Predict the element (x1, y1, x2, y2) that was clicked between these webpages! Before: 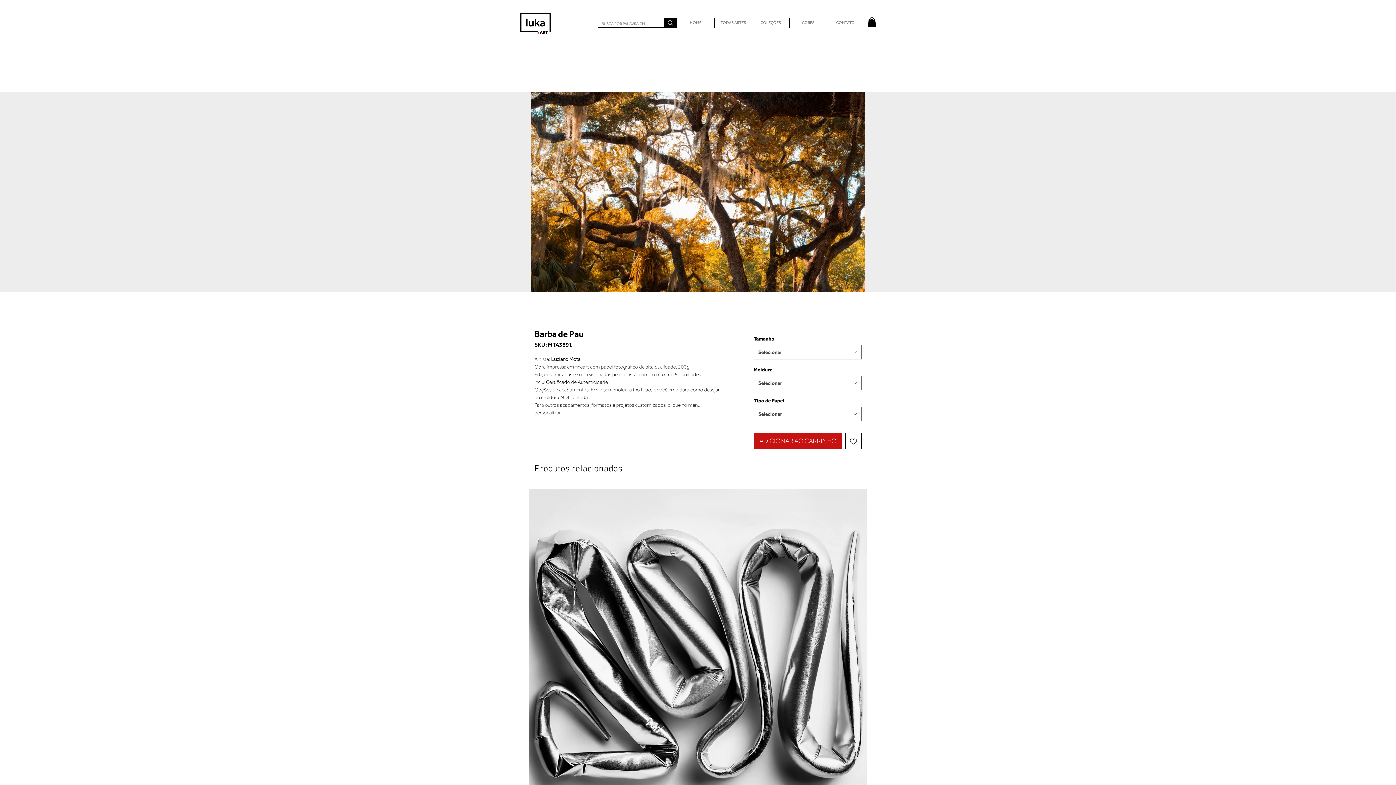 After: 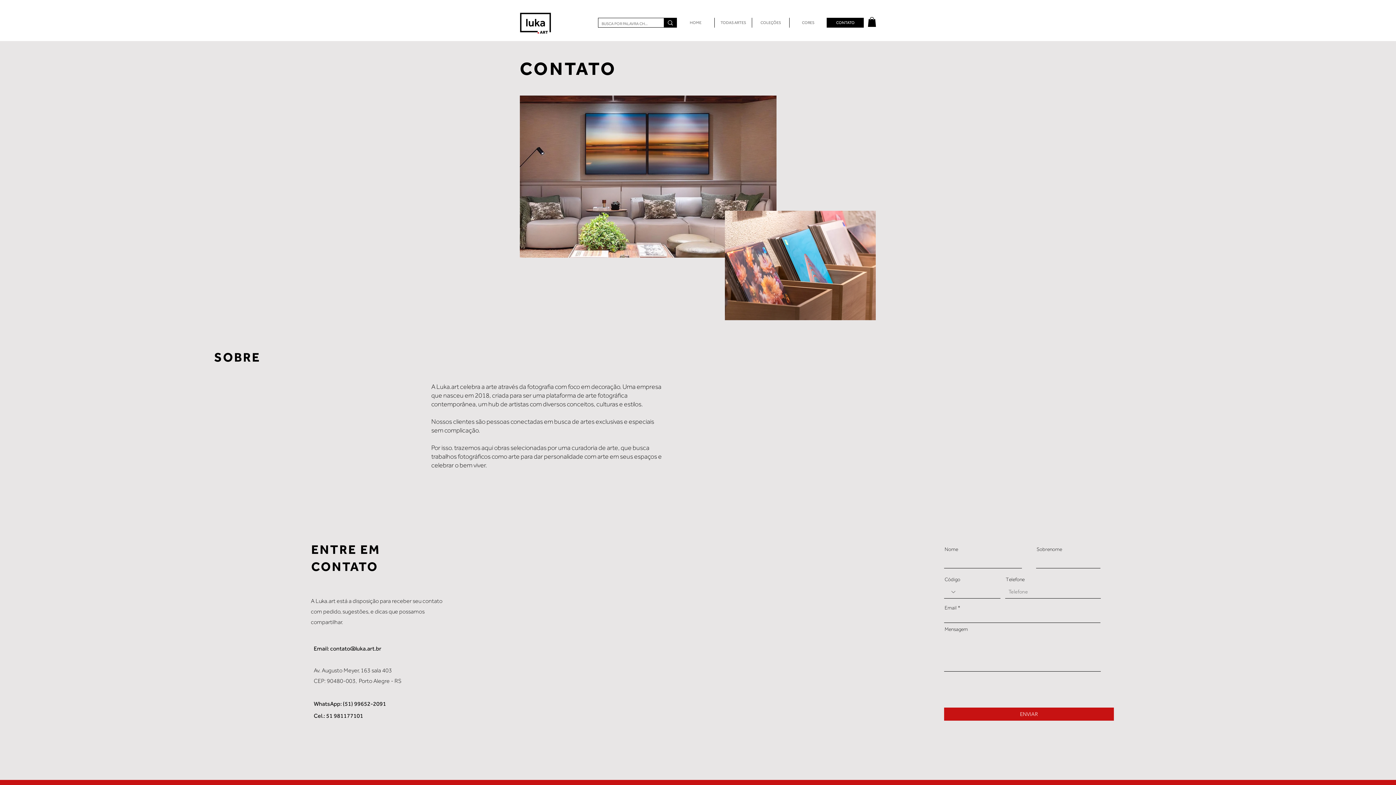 Action: label: CONTATO bbox: (826, 17, 864, 27)